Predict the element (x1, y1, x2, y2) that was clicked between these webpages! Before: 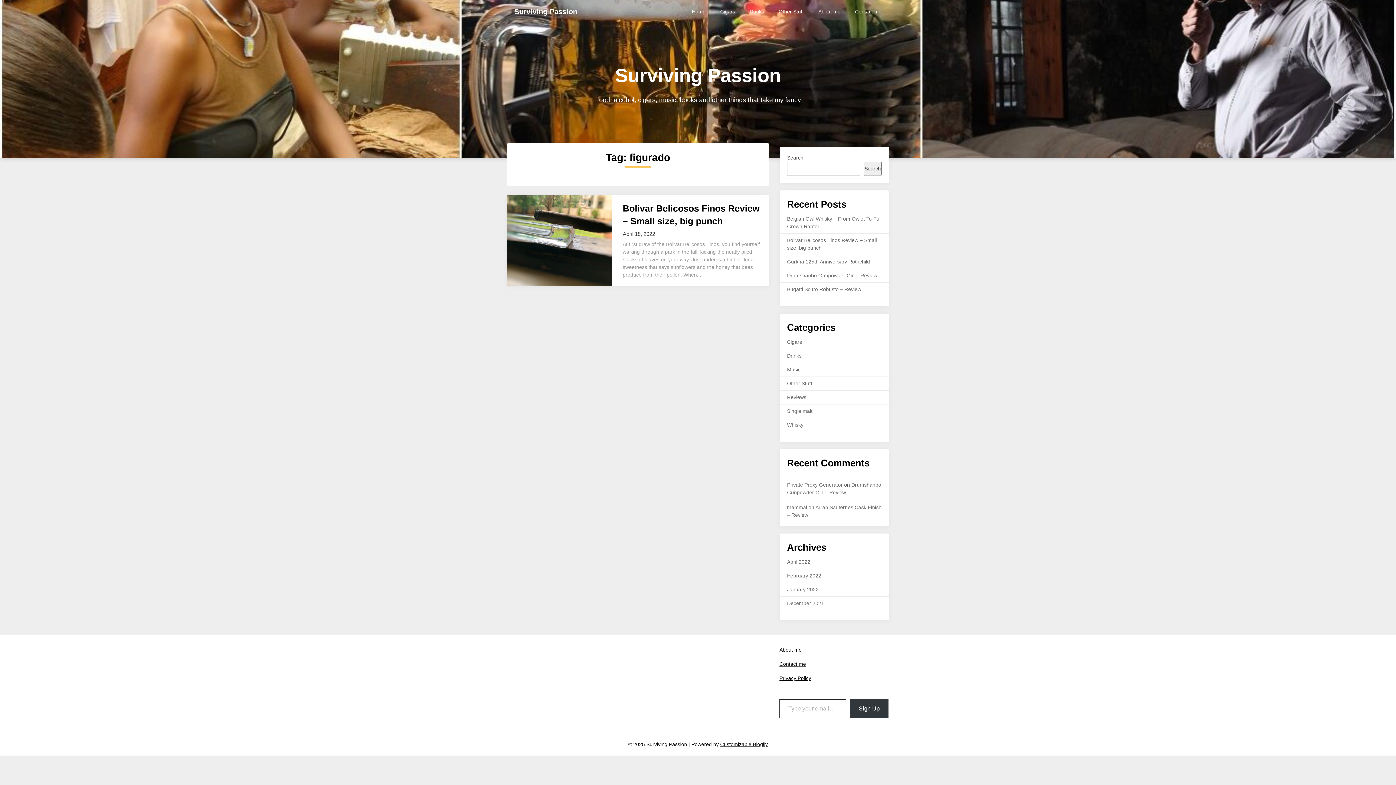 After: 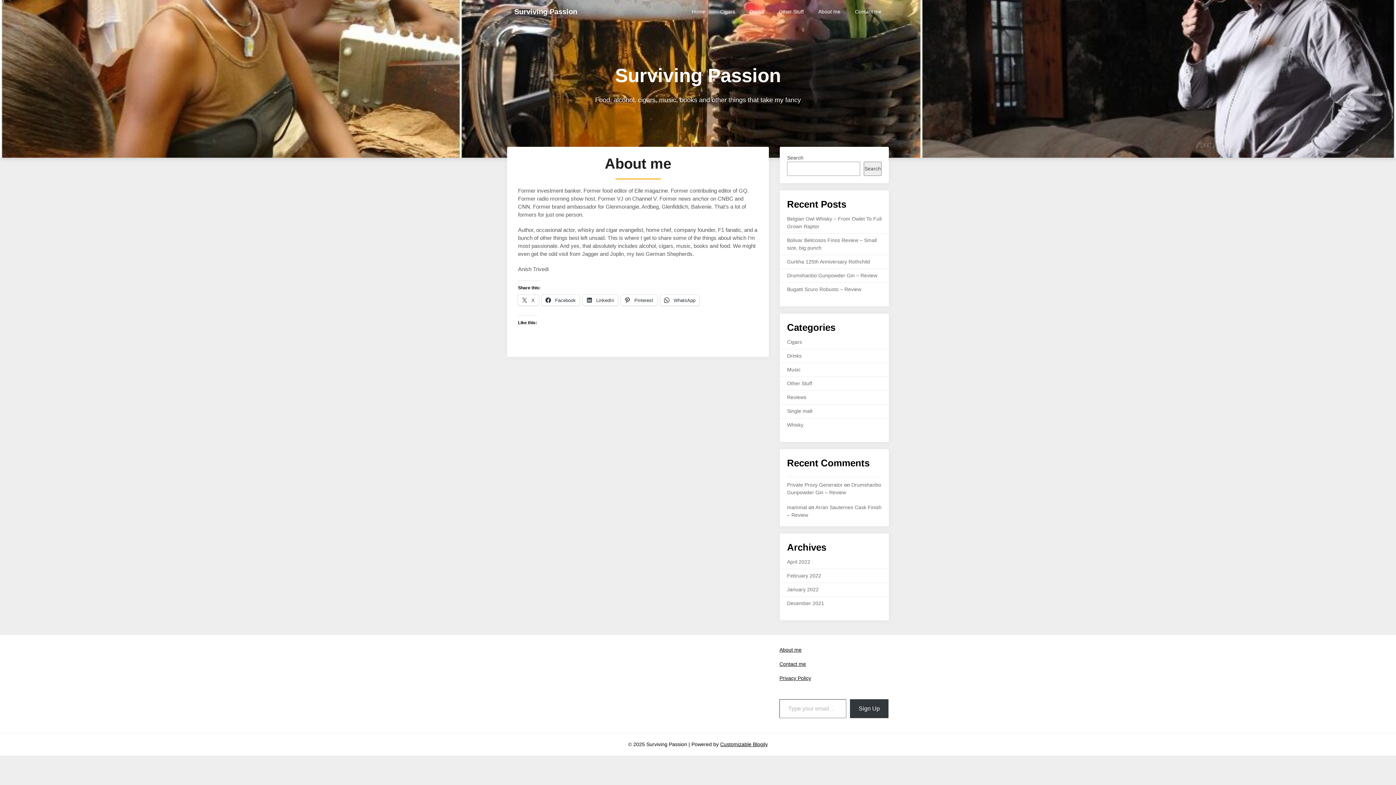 Action: label: About me bbox: (811, 0, 848, 23)